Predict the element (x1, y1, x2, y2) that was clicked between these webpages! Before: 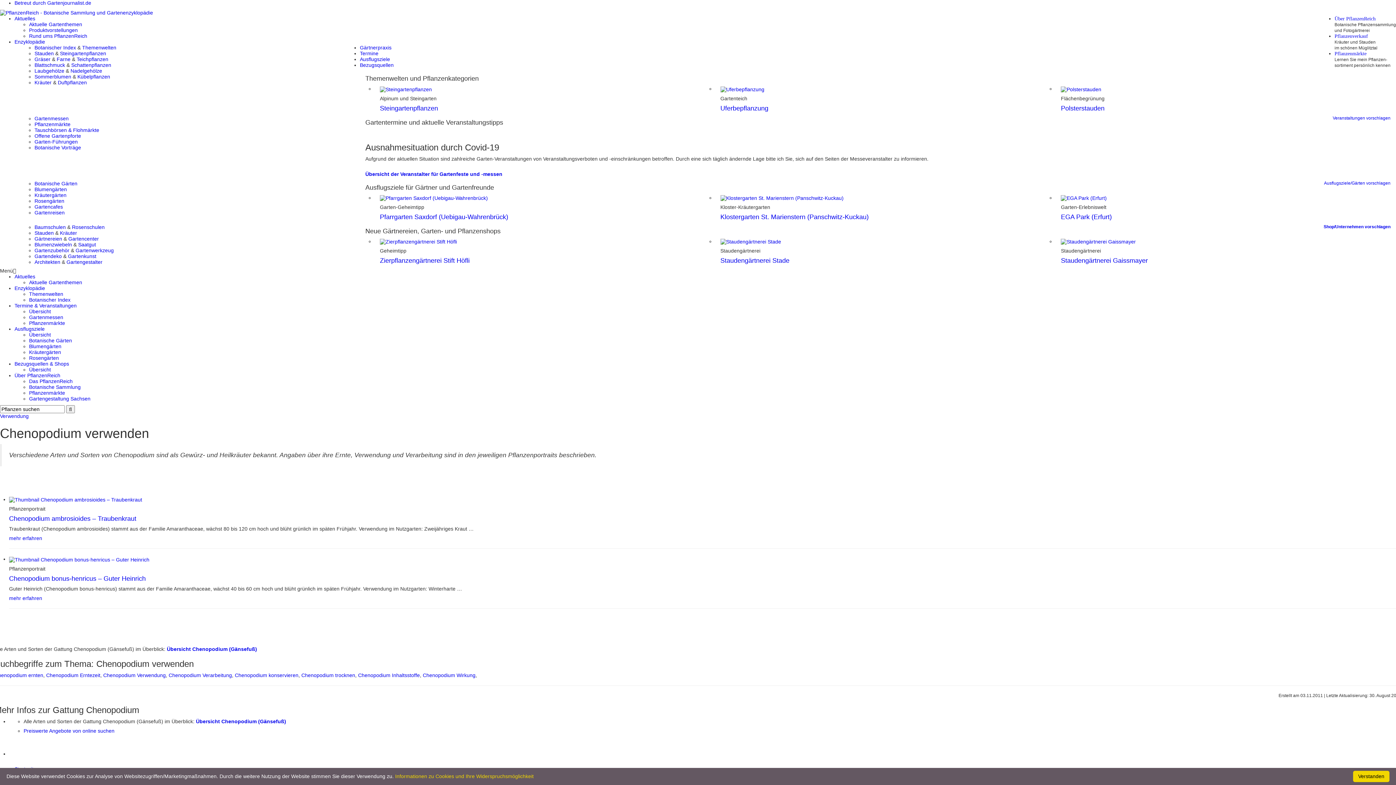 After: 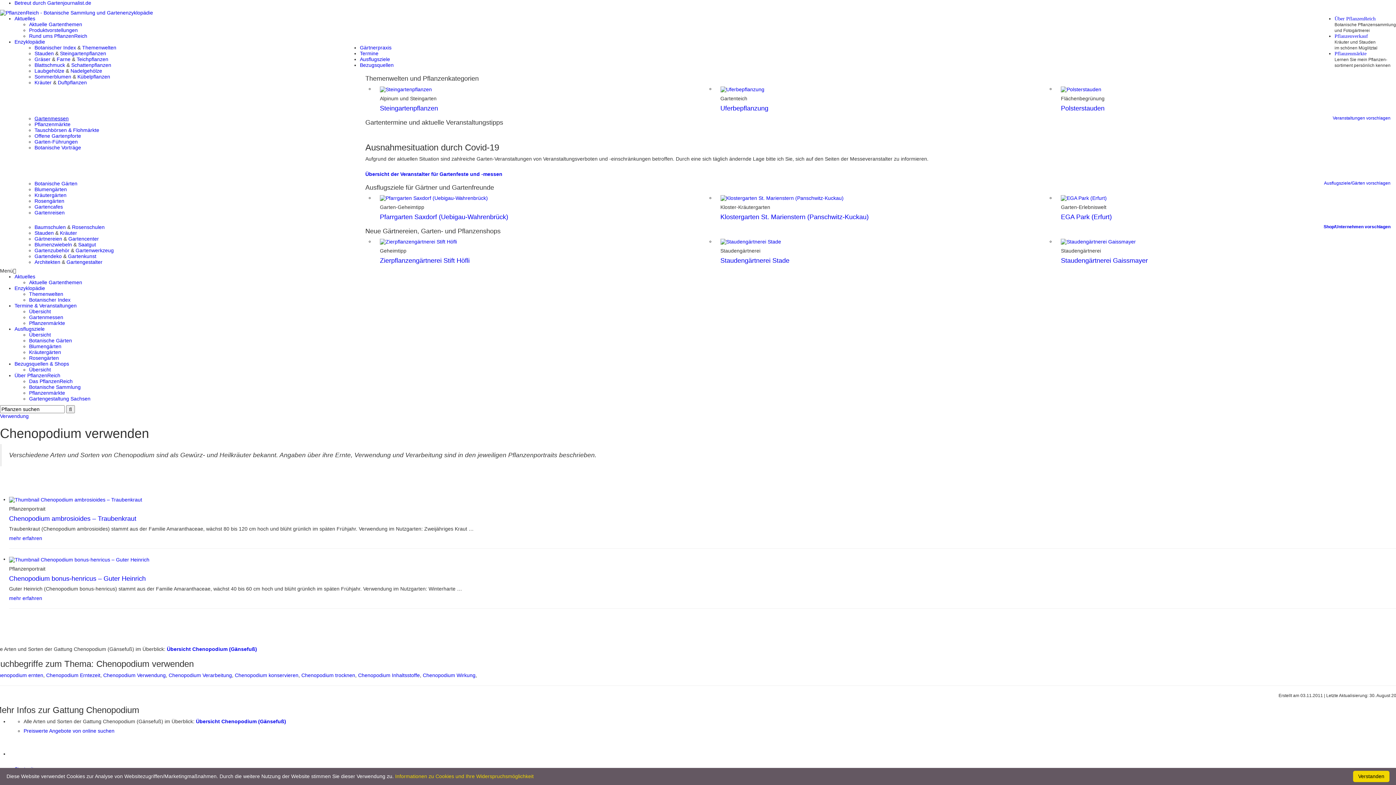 Action: bbox: (34, 115, 68, 121) label: Gartenmessen